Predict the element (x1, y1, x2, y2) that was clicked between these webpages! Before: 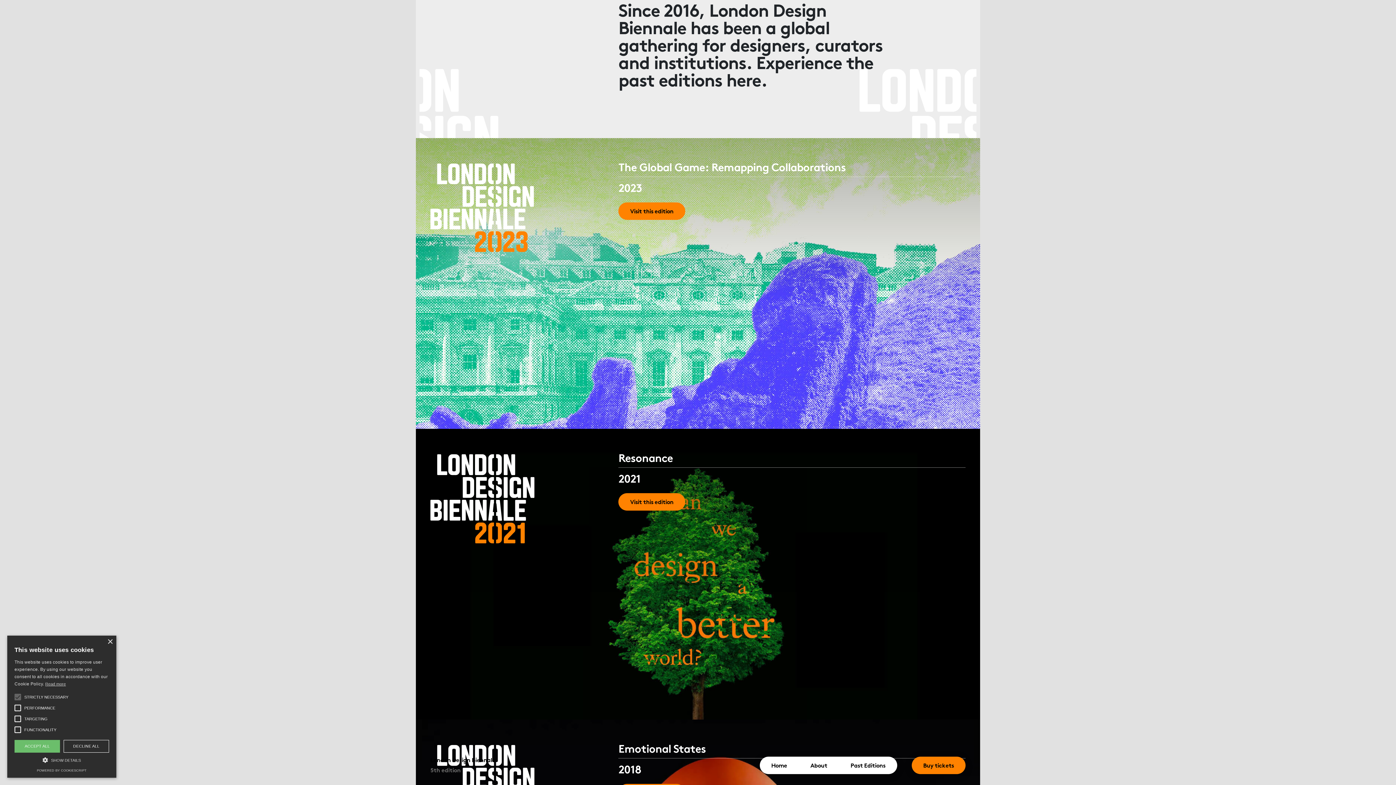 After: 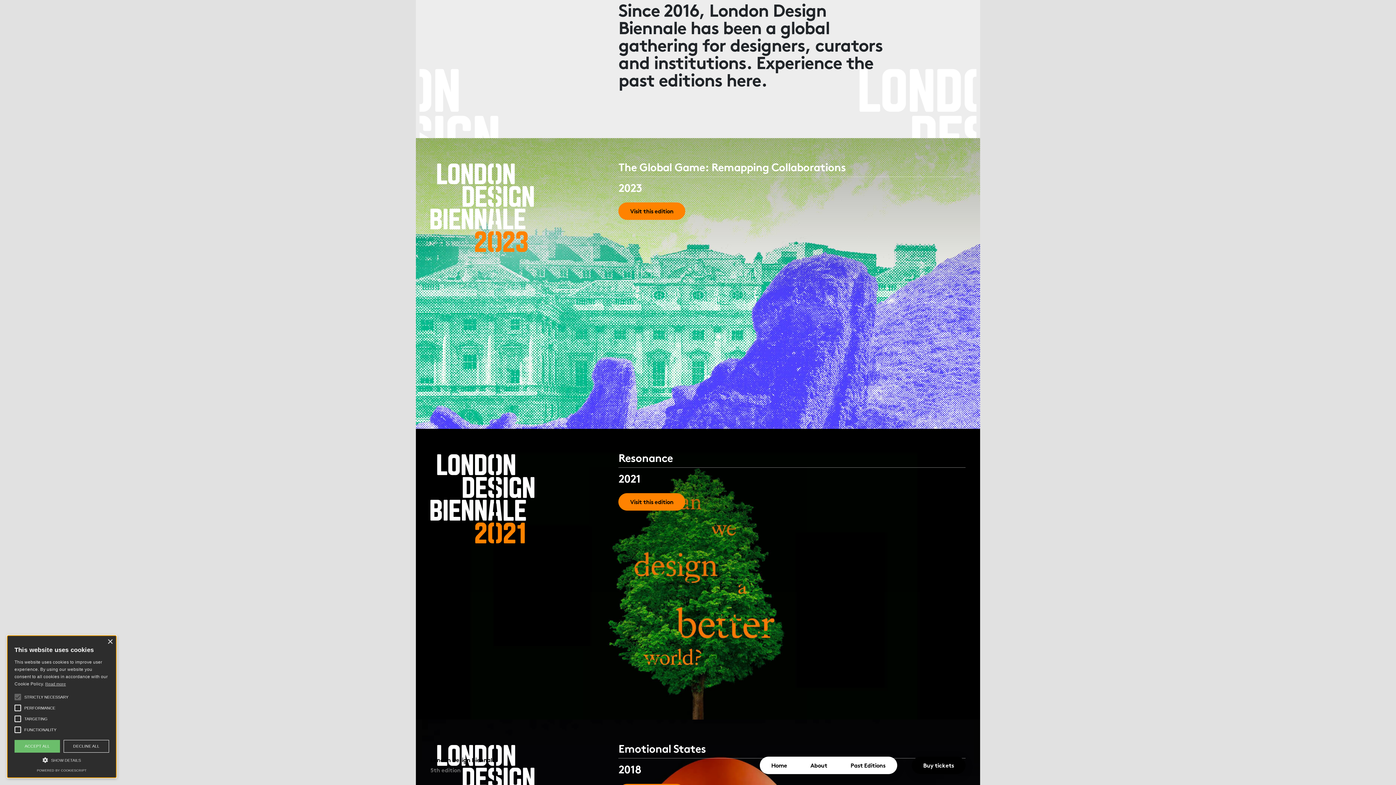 Action: bbox: (911, 757, 965, 774) label: Buy tickets